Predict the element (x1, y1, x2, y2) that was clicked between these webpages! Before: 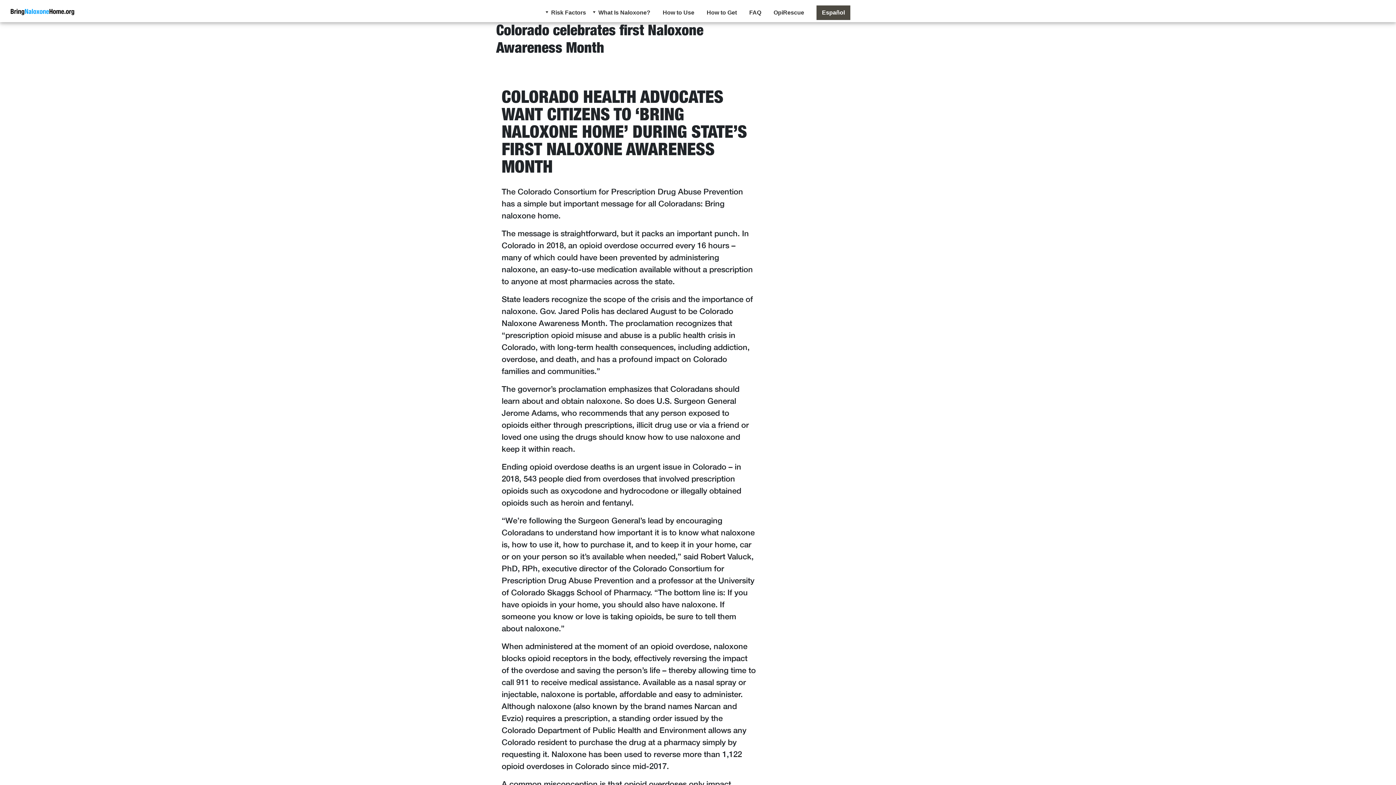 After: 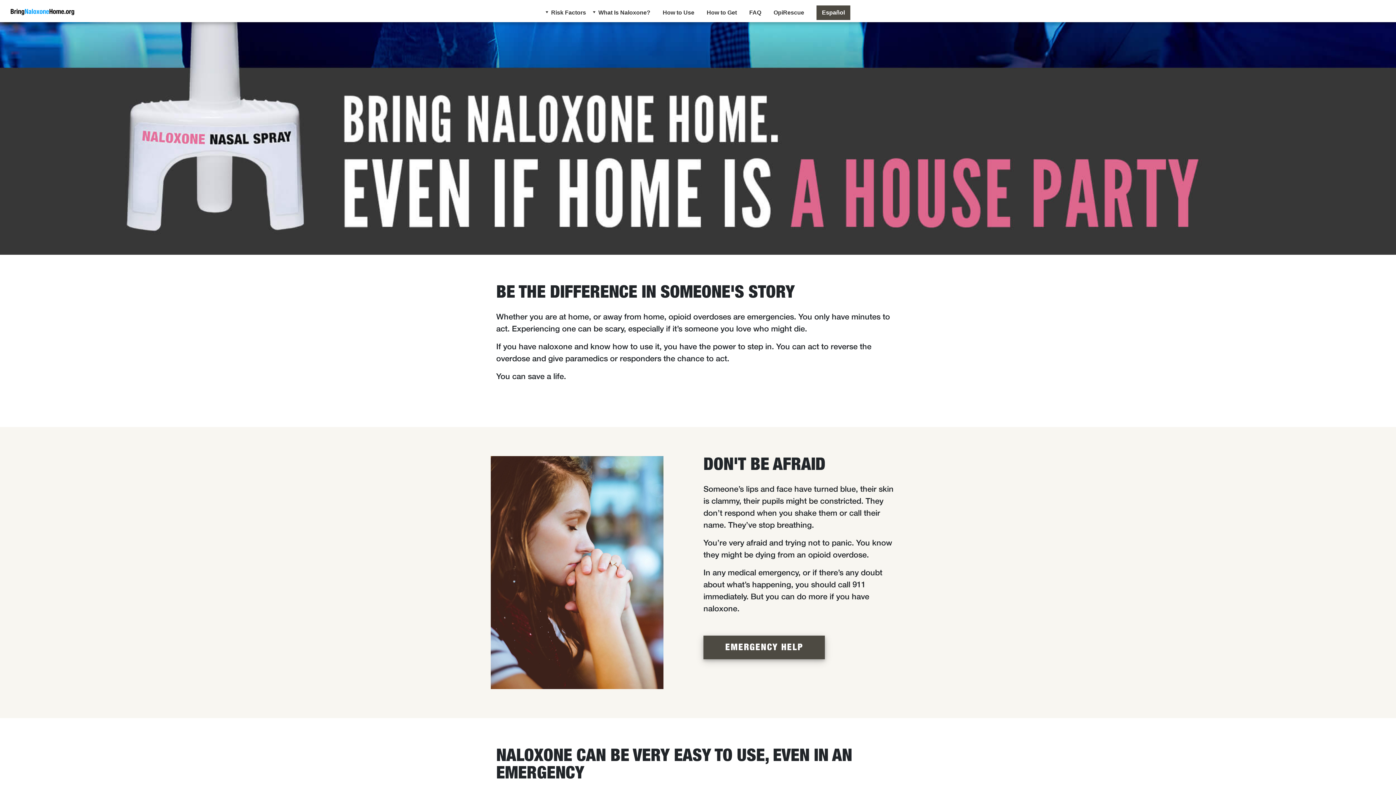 Action: label: How to Use bbox: (662, 9, 694, 22)